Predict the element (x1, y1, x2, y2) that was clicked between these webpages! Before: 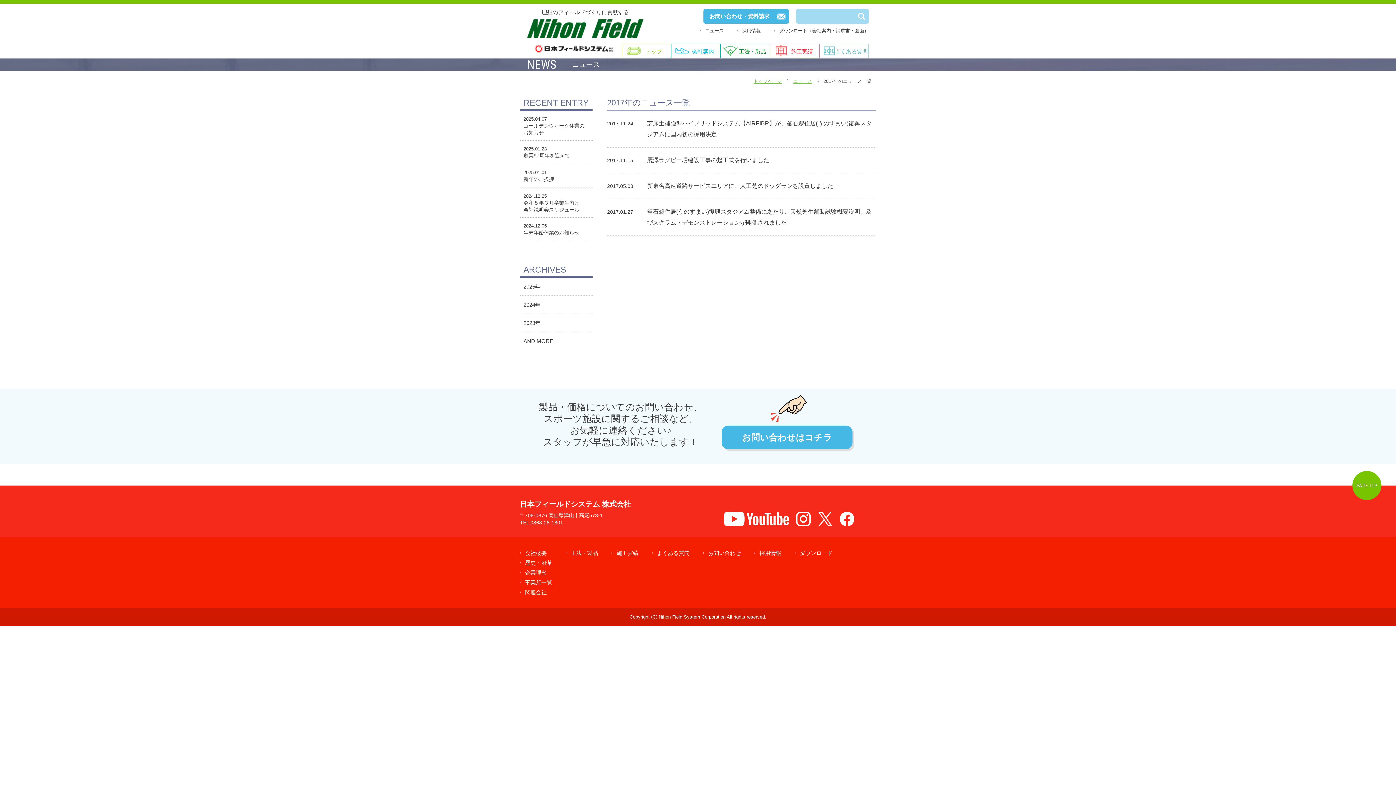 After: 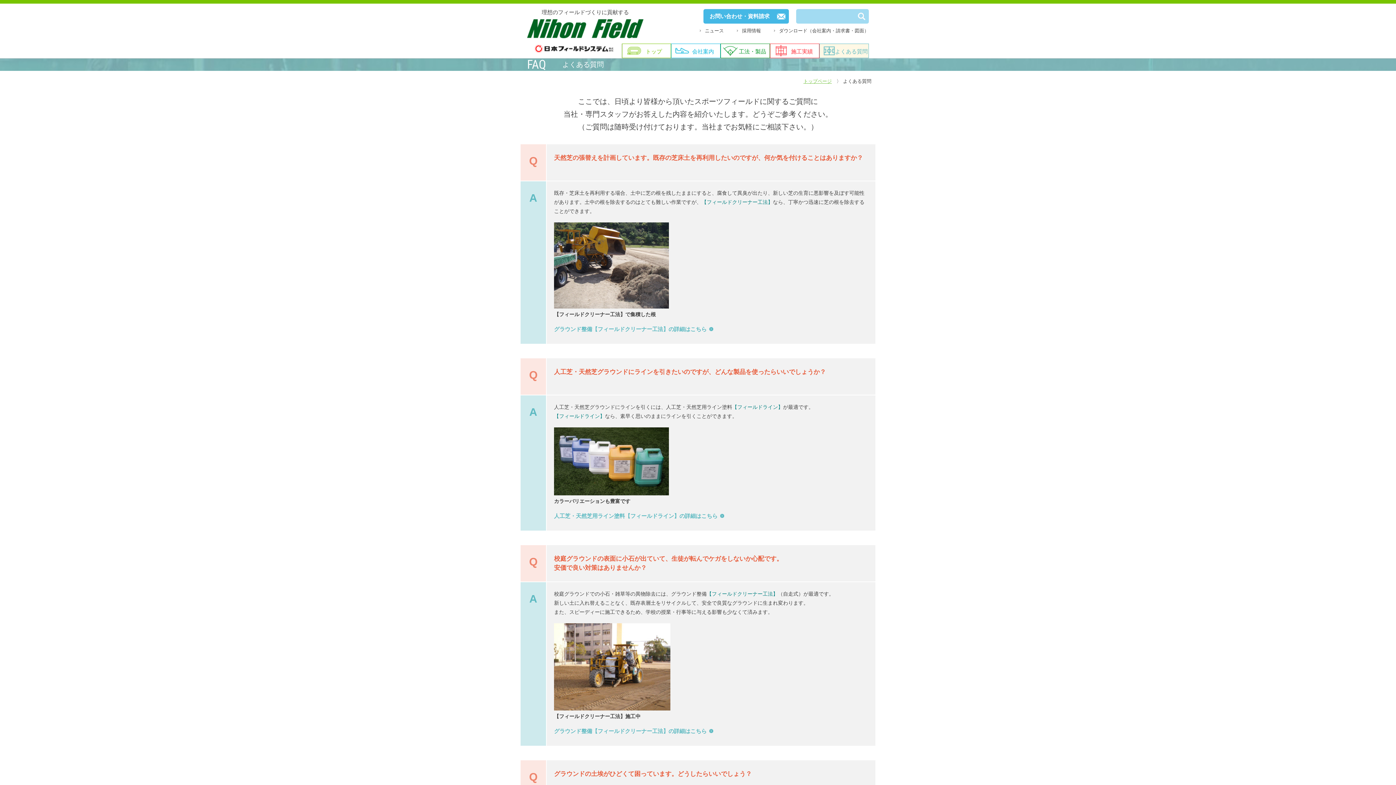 Action: bbox: (657, 550, 689, 556) label: よくある質問